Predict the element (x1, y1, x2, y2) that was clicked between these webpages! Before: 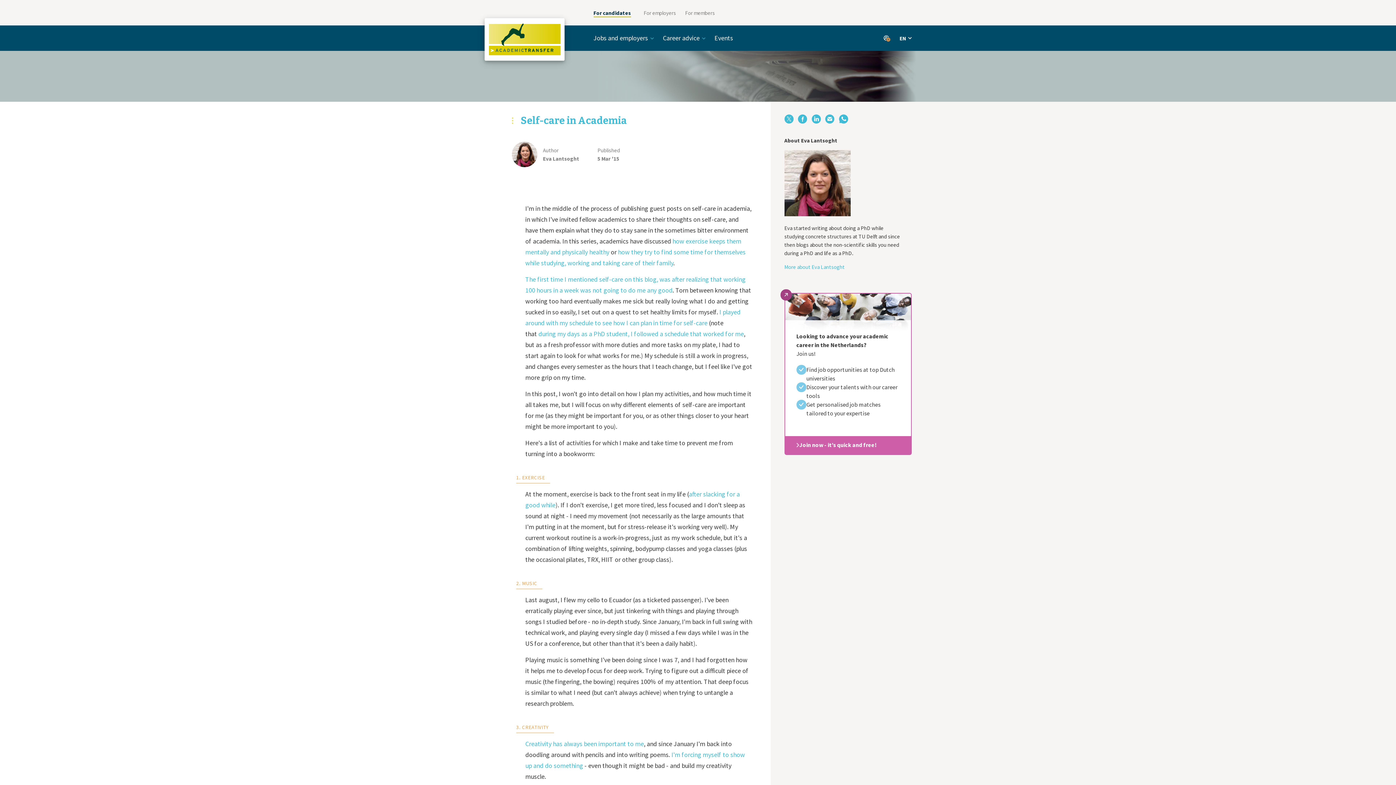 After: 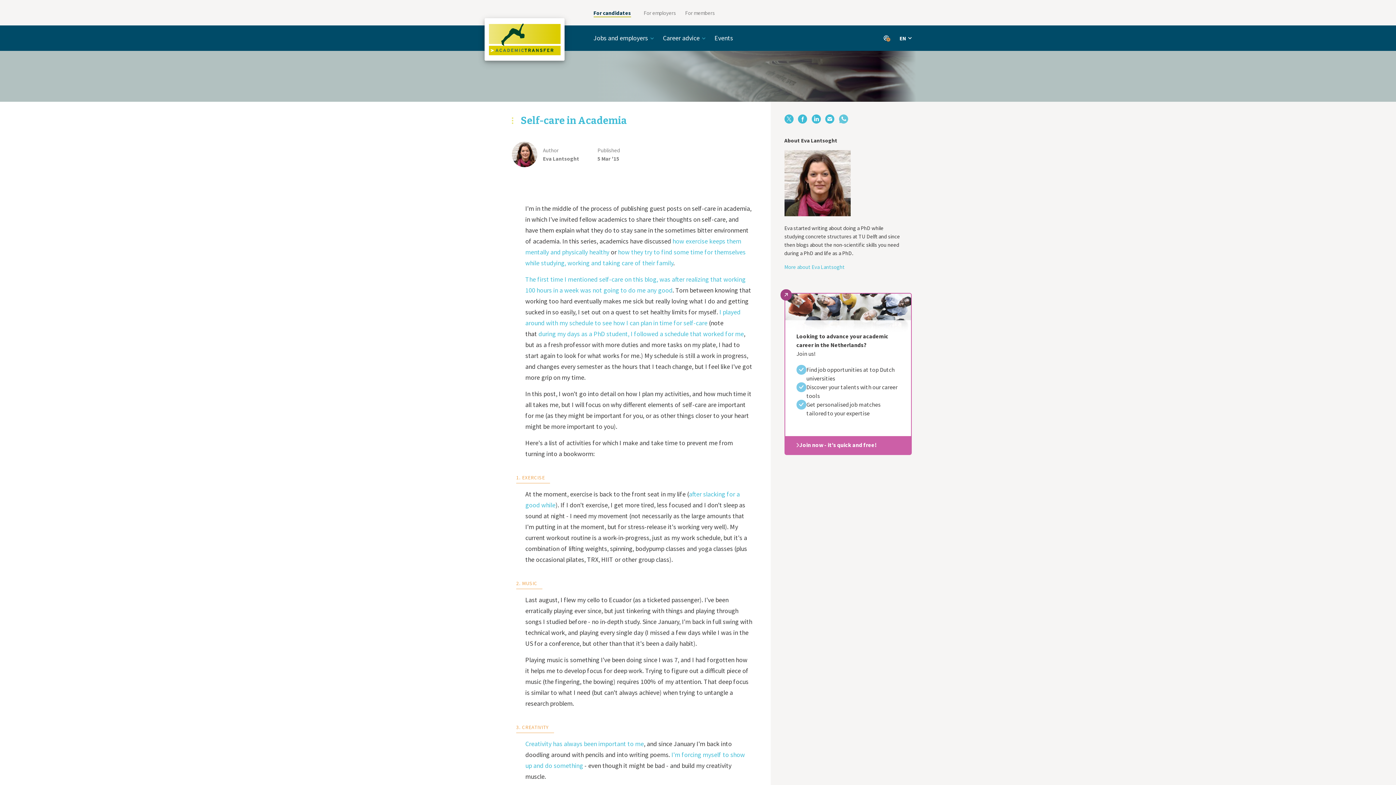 Action: bbox: (839, 114, 848, 123)